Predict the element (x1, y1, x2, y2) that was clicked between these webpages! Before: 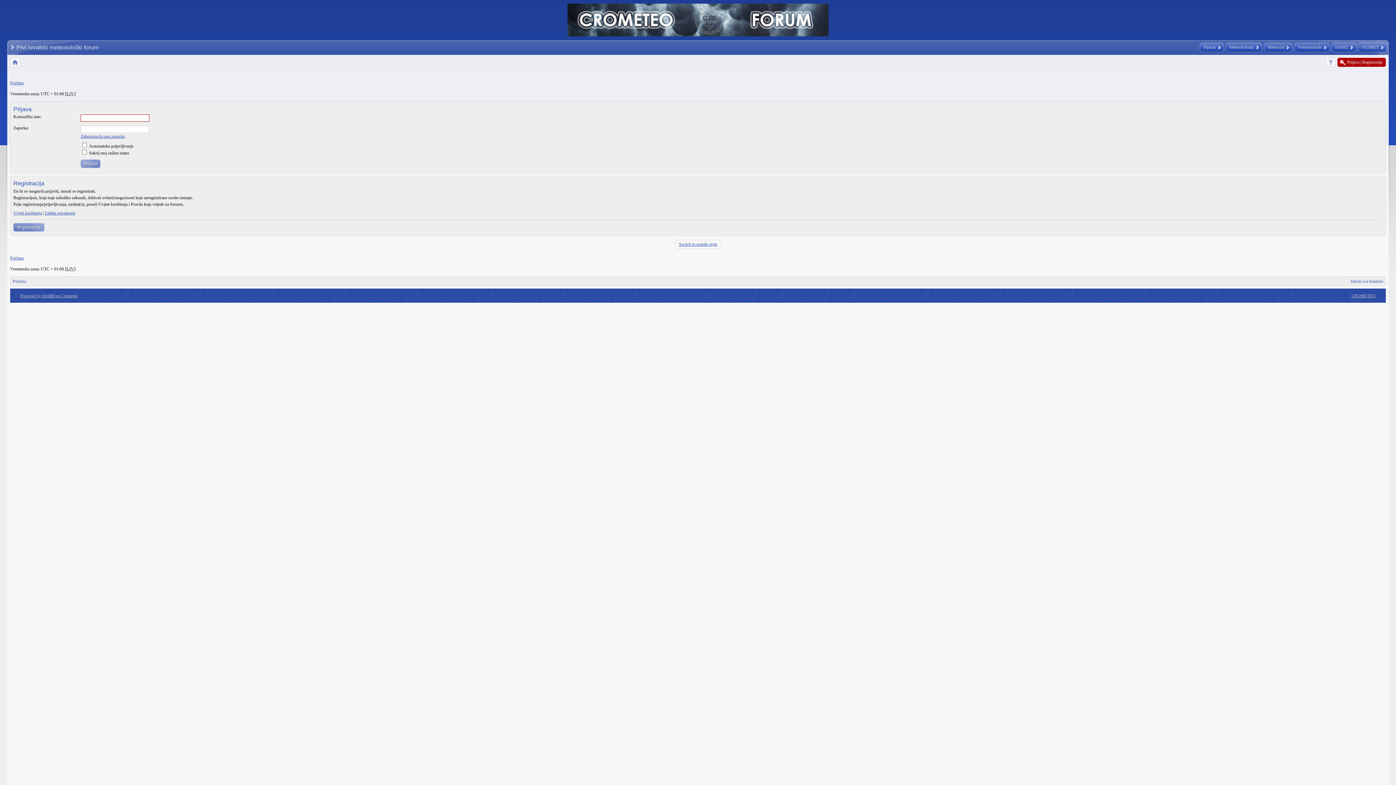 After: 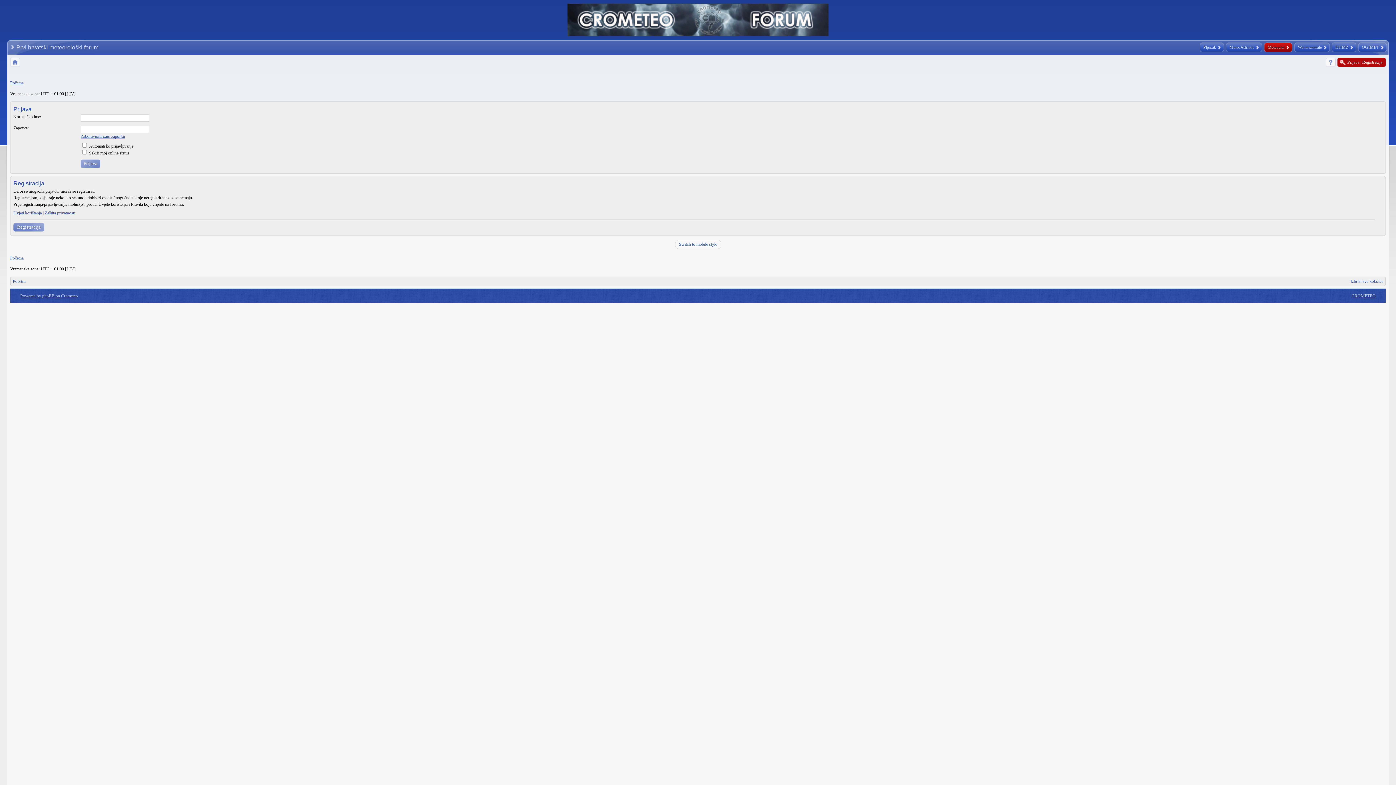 Action: bbox: (1268, 42, 1285, 52) label: Meteociel